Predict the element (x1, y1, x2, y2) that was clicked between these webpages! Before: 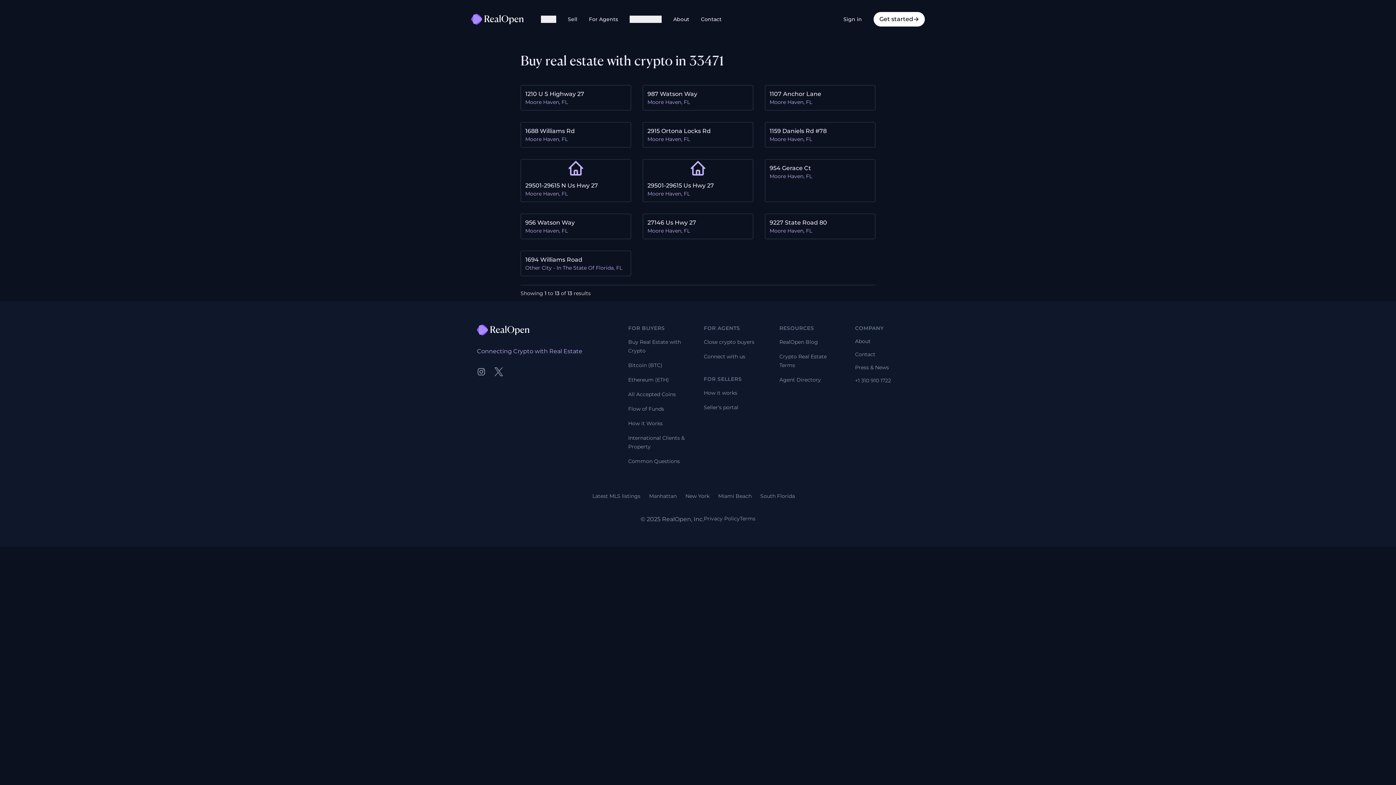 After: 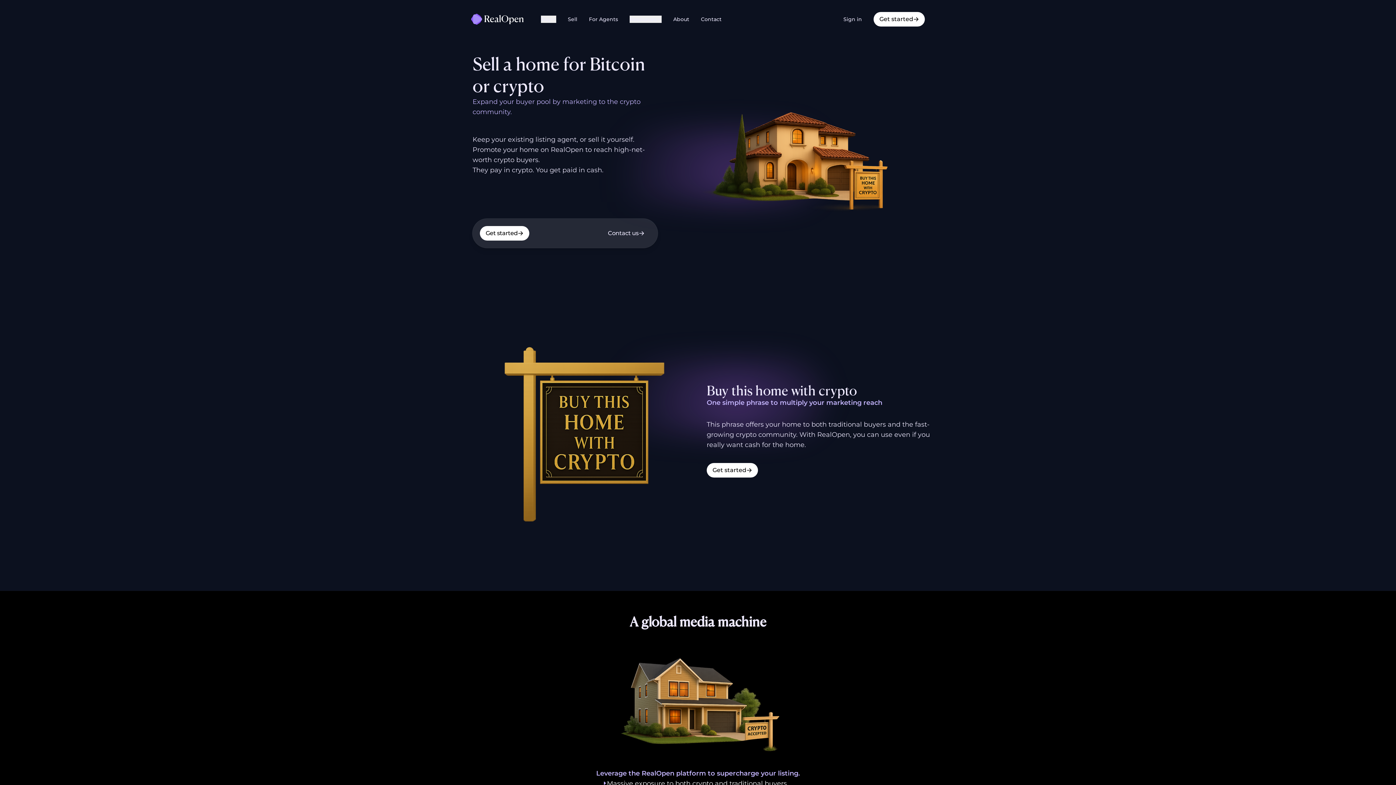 Action: bbox: (704, 389, 737, 396) label: How it works